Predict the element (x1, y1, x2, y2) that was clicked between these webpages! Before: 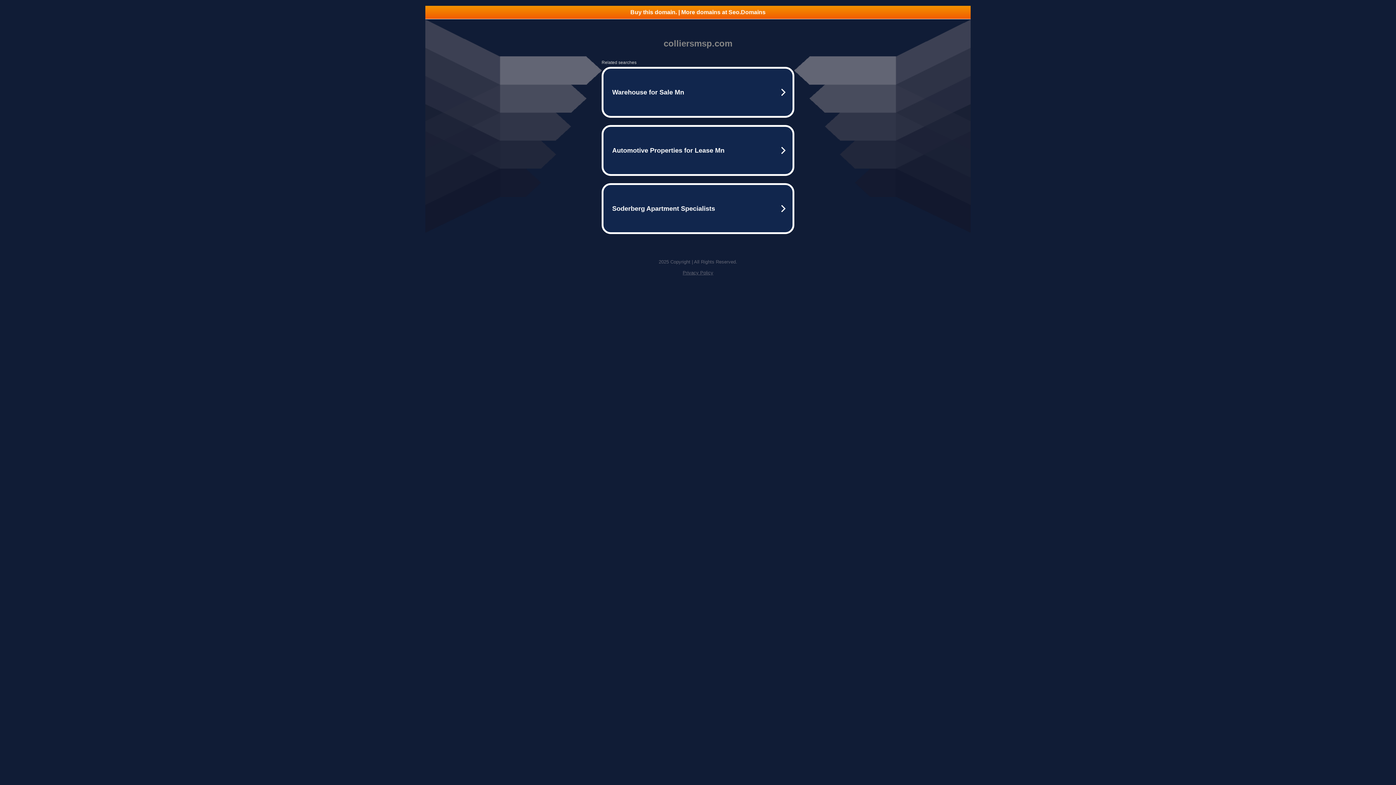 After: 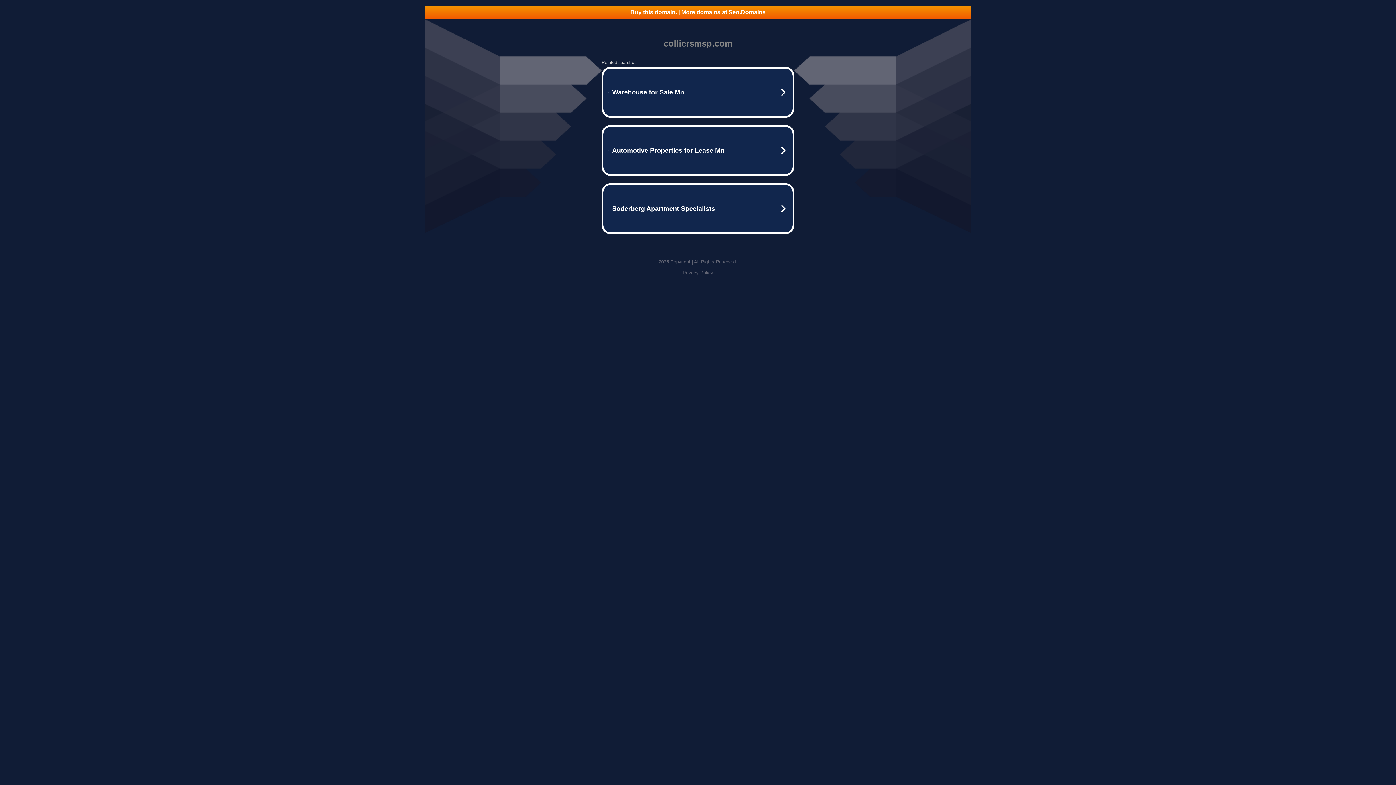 Action: bbox: (425, 5, 970, 18) label: Buy this domain. | More domains at Seo.Domains